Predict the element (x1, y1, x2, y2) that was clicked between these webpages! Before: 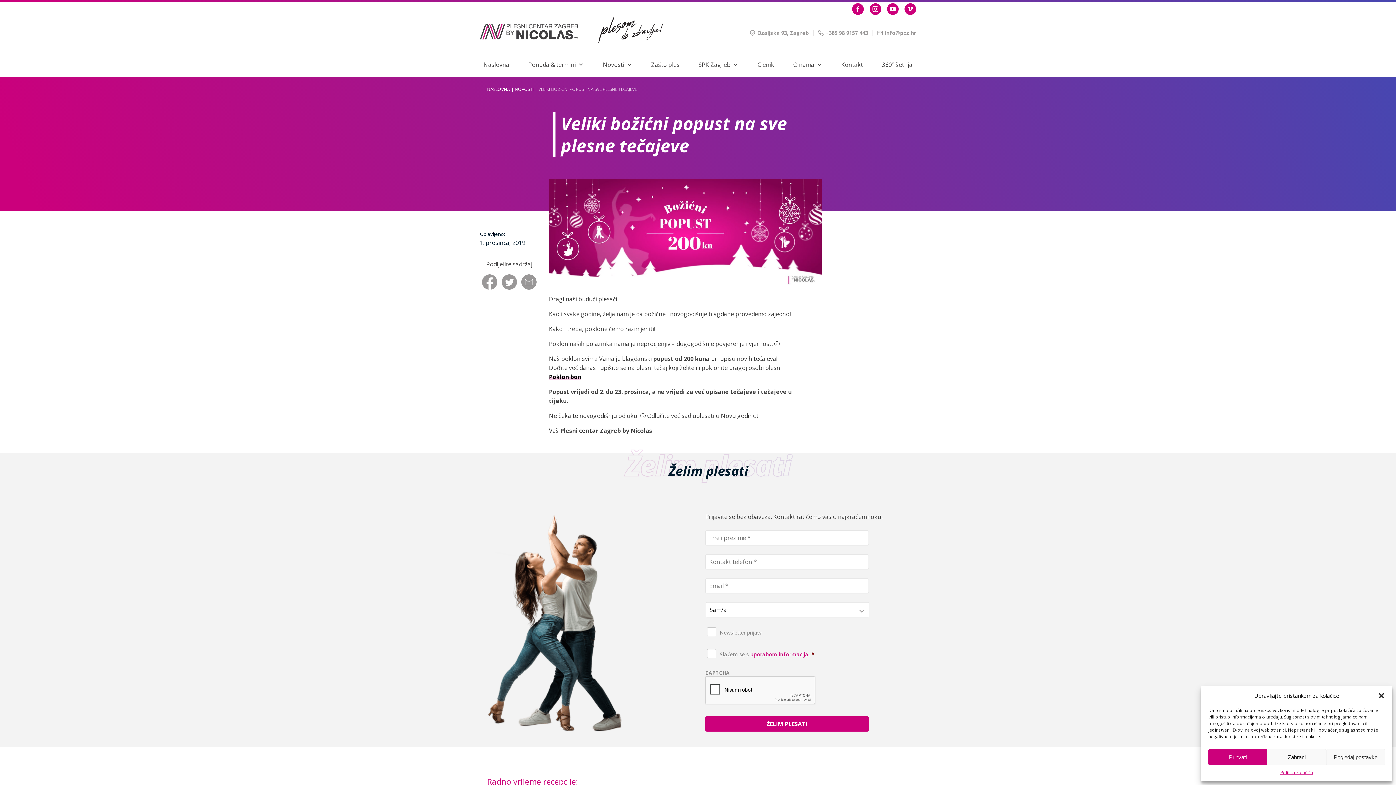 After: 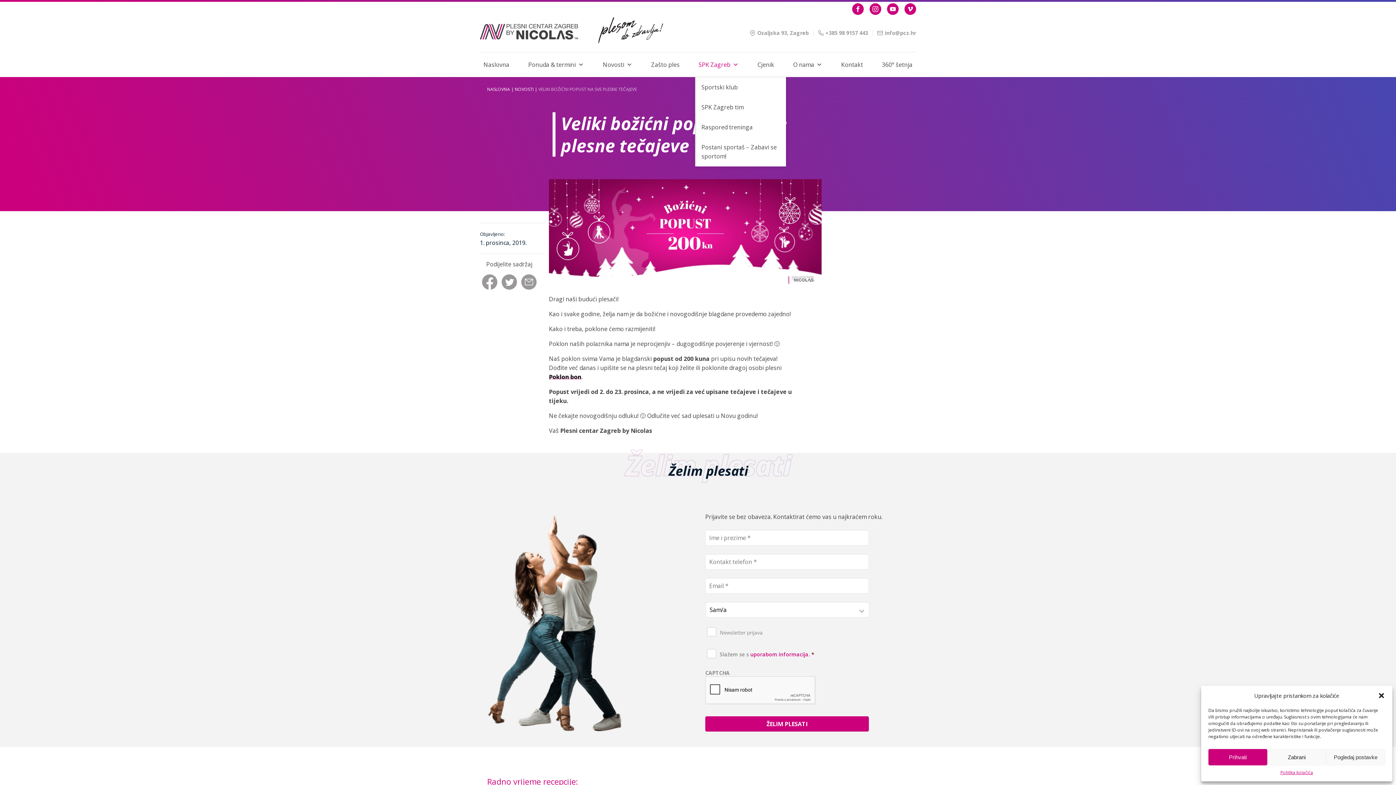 Action: label: SPK Zagreb bbox: (695, 52, 742, 76)